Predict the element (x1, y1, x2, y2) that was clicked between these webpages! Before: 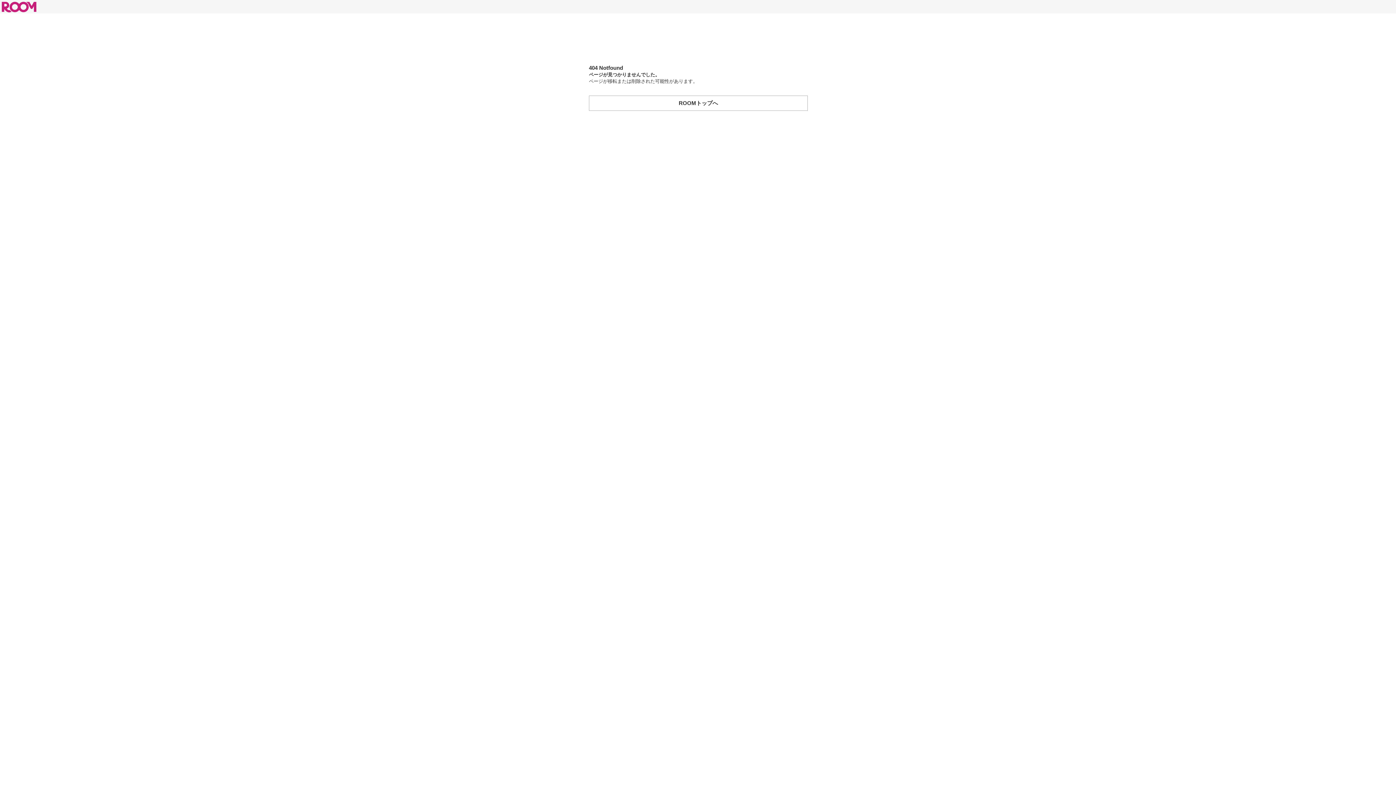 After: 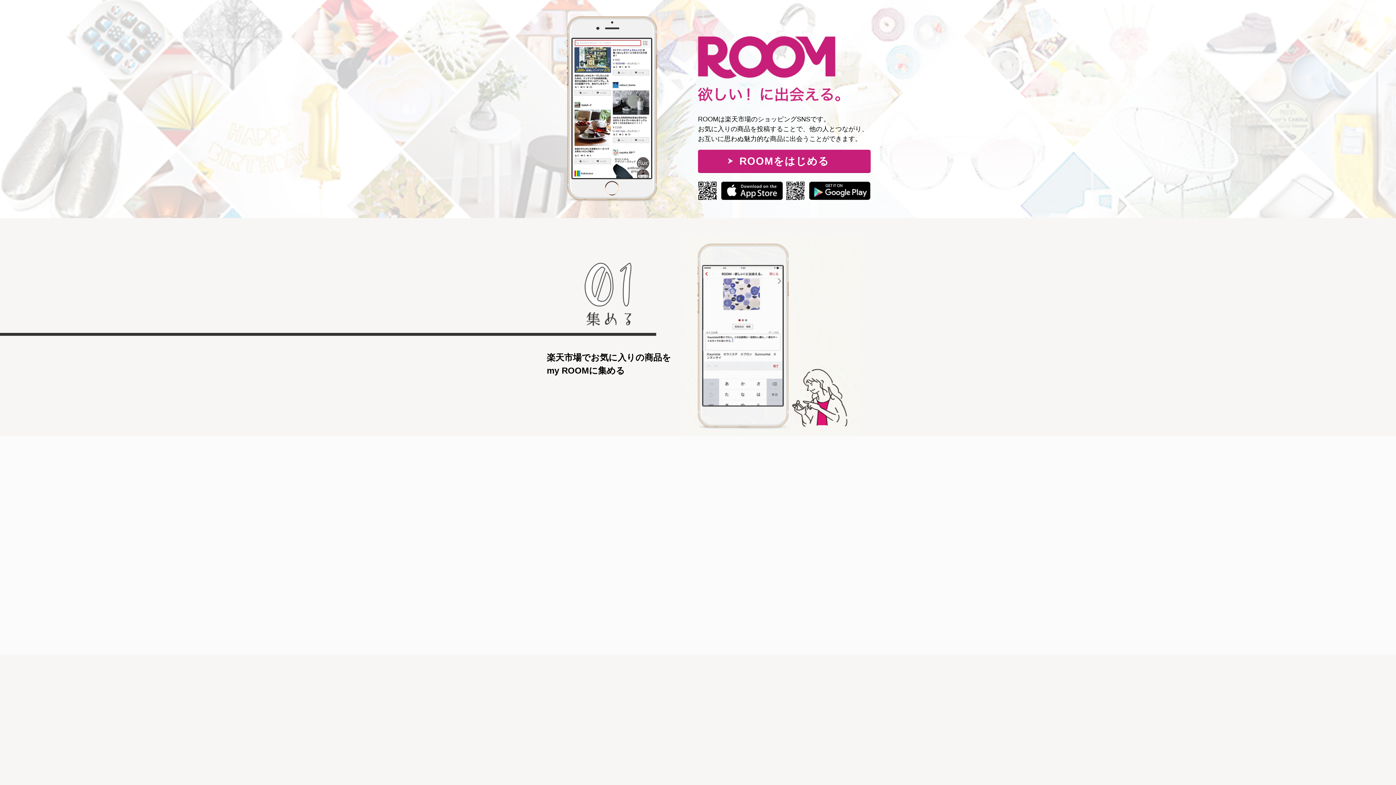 Action: label: ROOMトップへ bbox: (589, 95, 808, 110)